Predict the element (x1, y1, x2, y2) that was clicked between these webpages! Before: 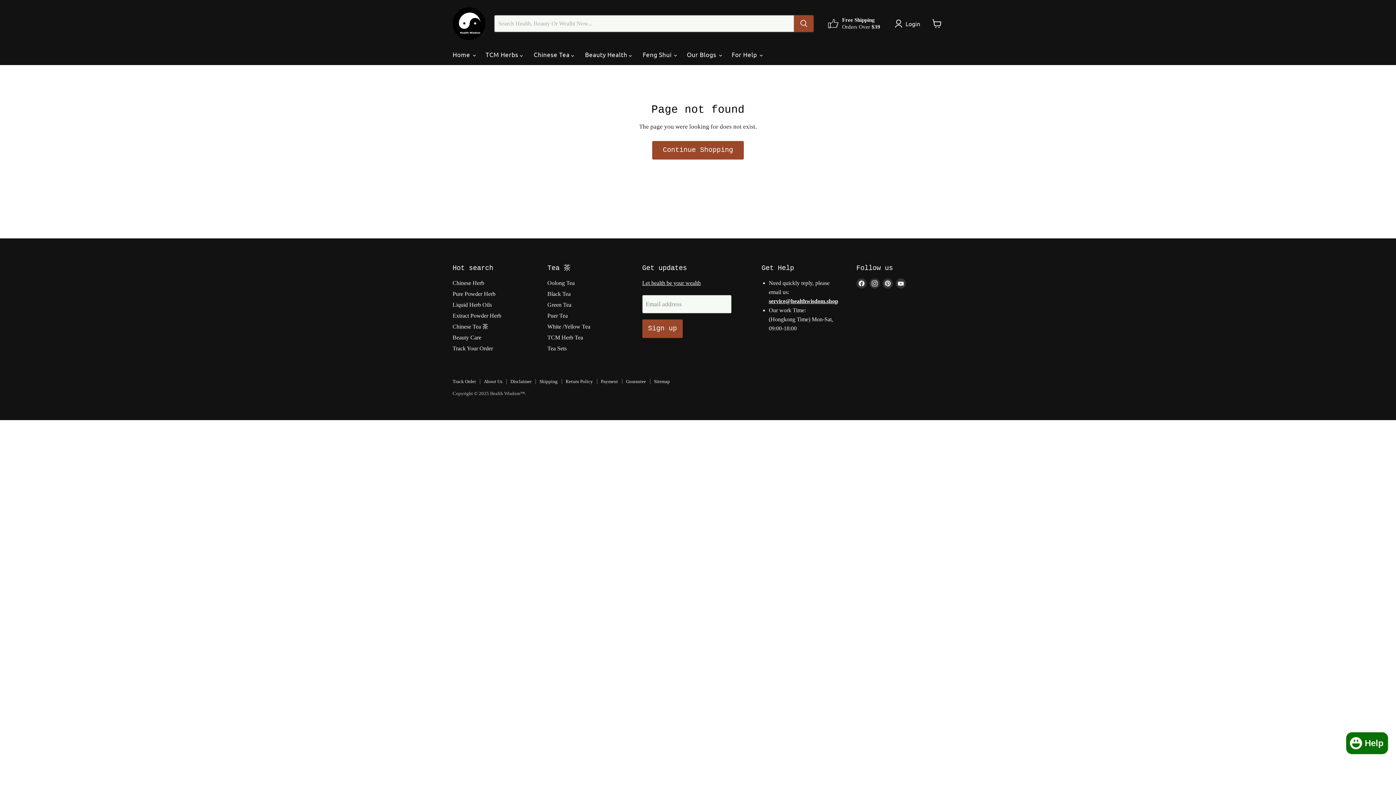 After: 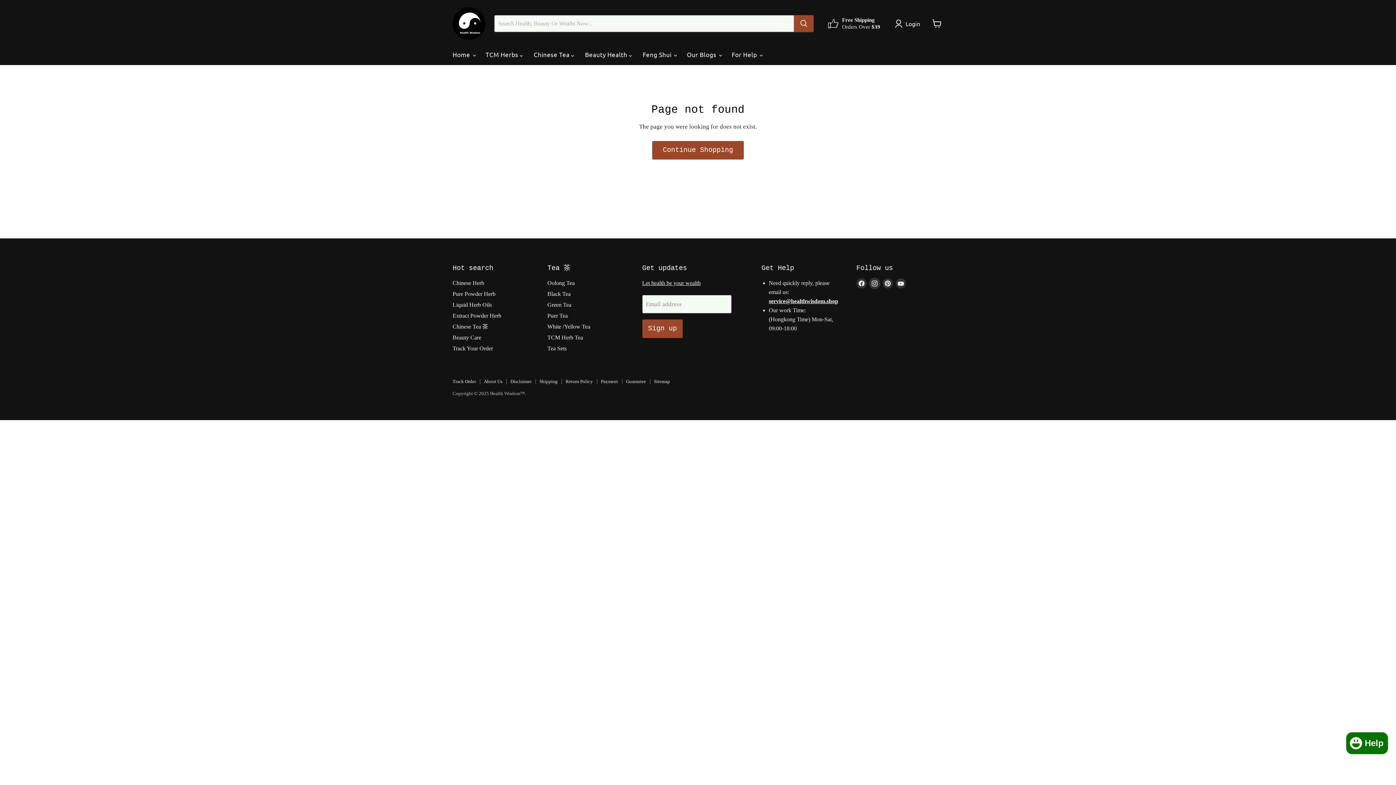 Action: bbox: (869, 278, 879, 288) label: Find us on Instagram